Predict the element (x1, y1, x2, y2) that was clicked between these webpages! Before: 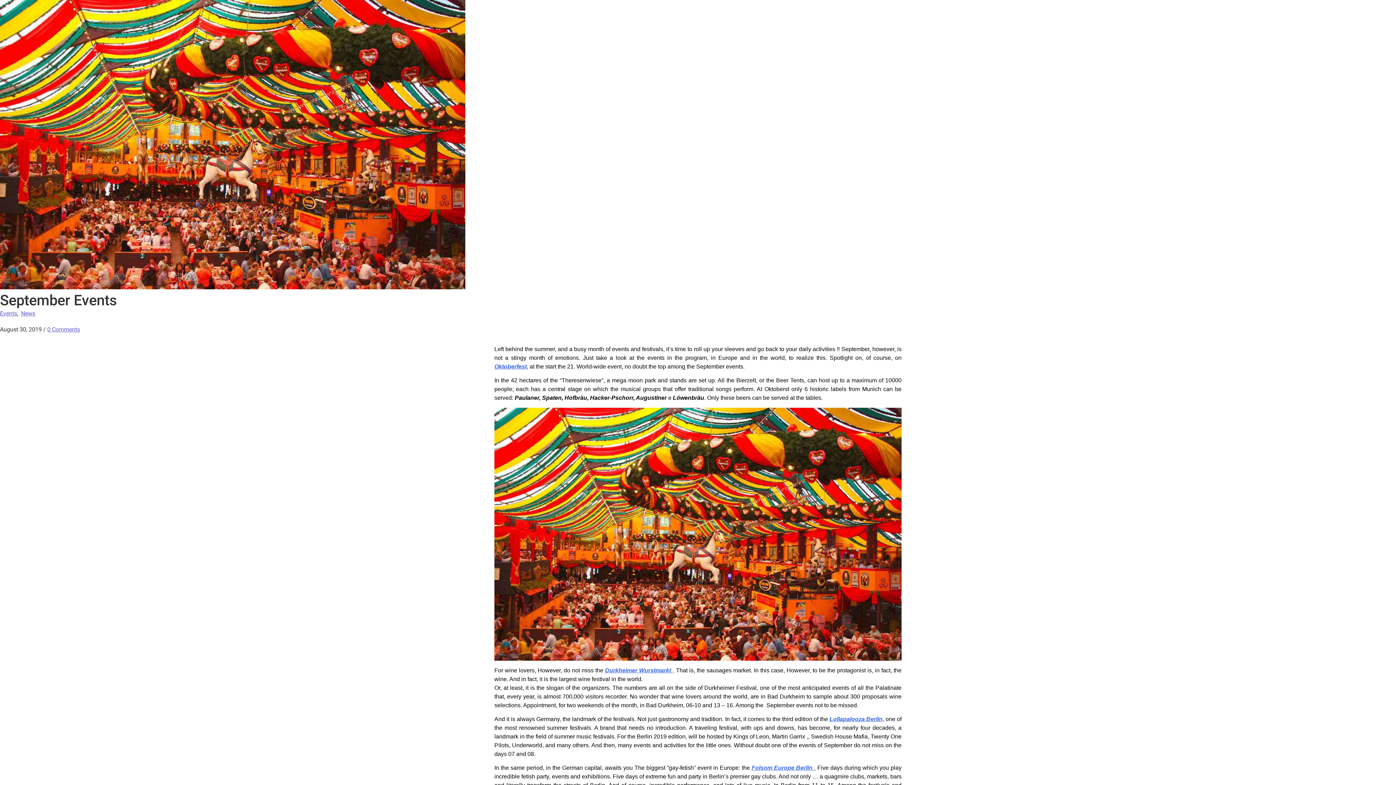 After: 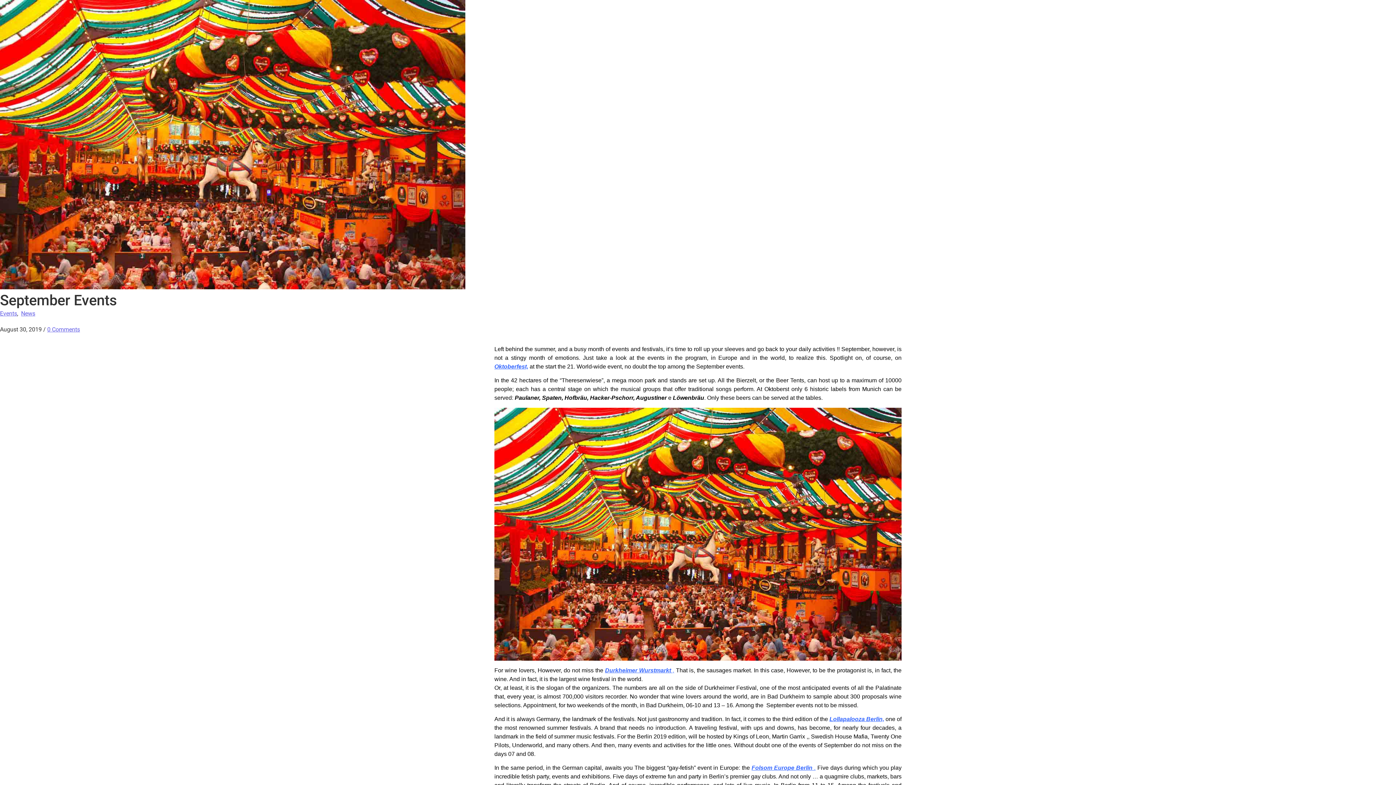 Action: label: Lollapalooza Berlin, bbox: (829, 716, 884, 722)